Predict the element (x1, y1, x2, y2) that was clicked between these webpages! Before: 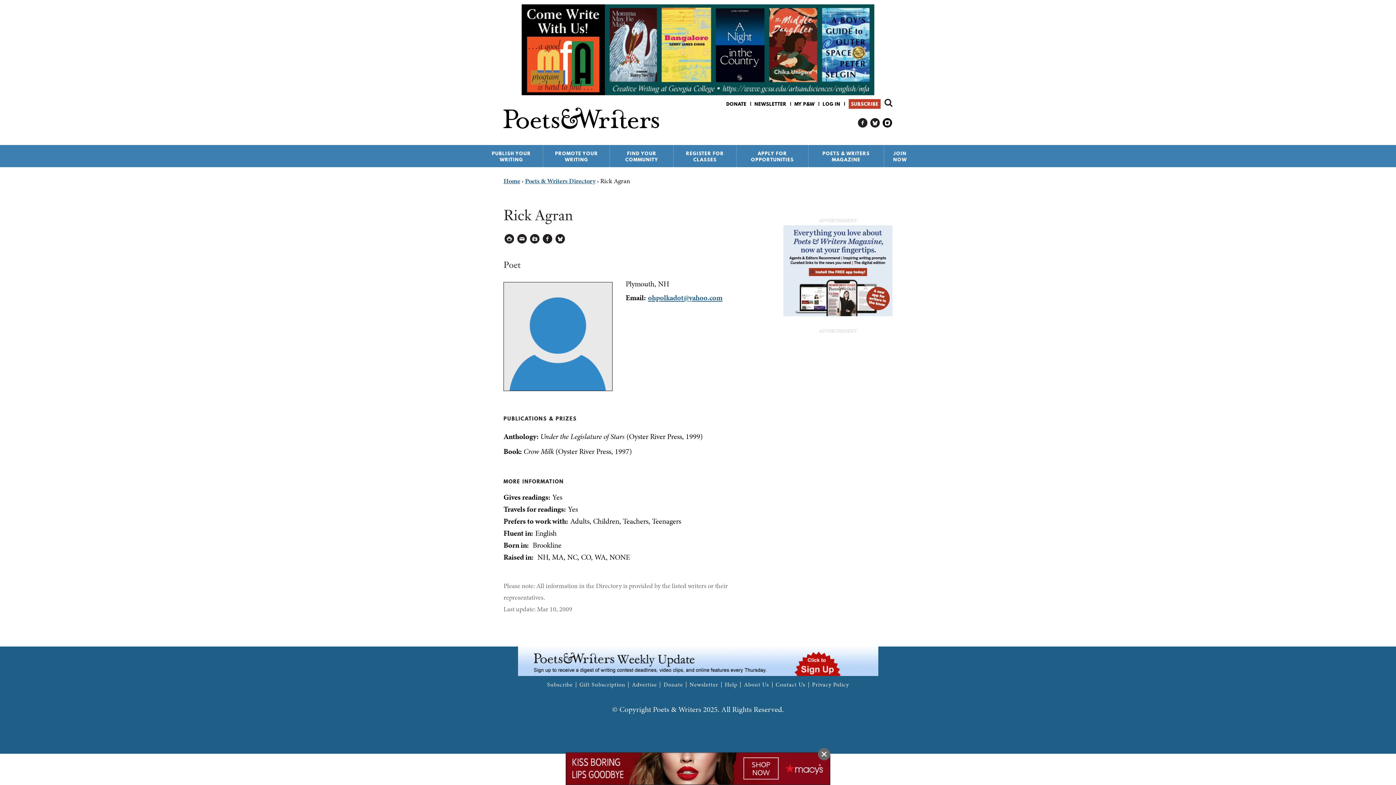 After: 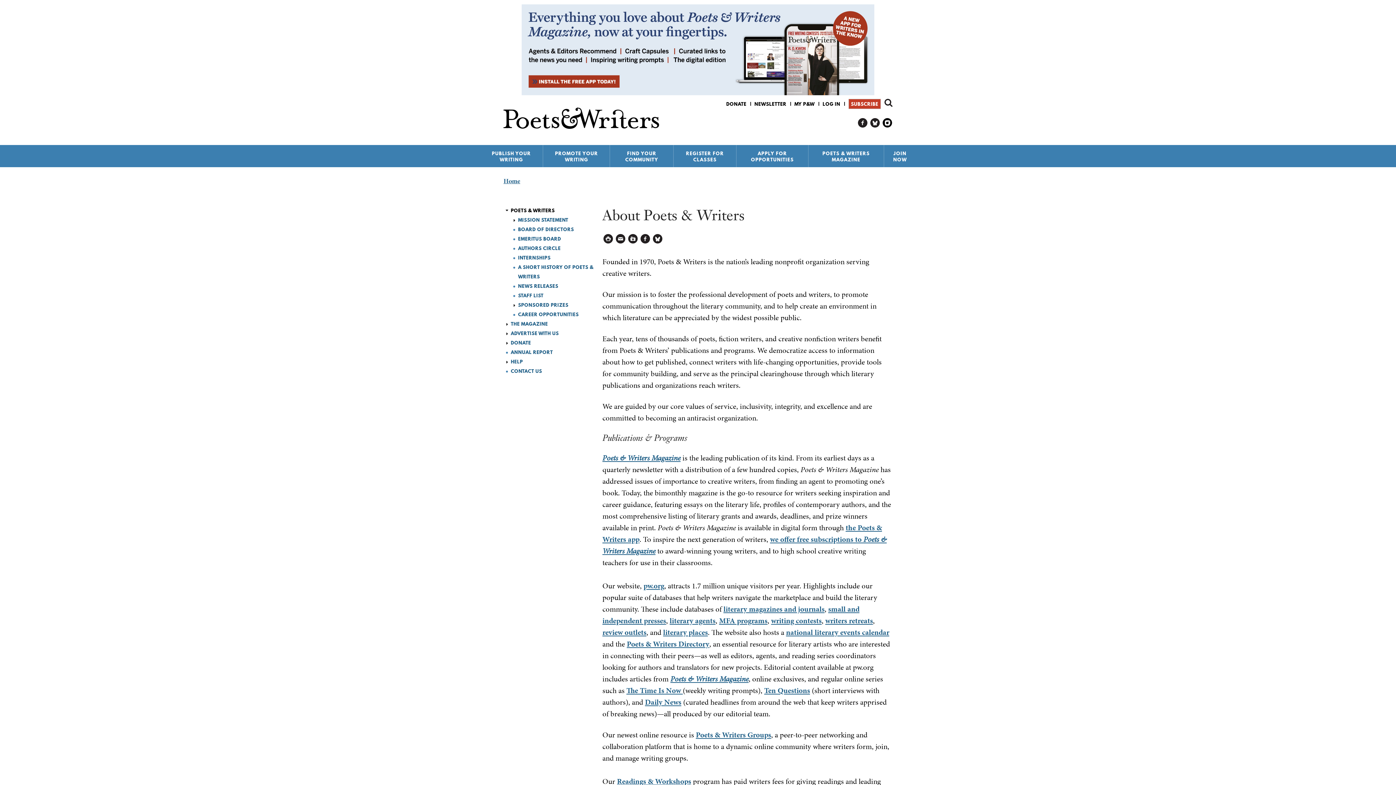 Action: bbox: (744, 682, 772, 688) label: About Us